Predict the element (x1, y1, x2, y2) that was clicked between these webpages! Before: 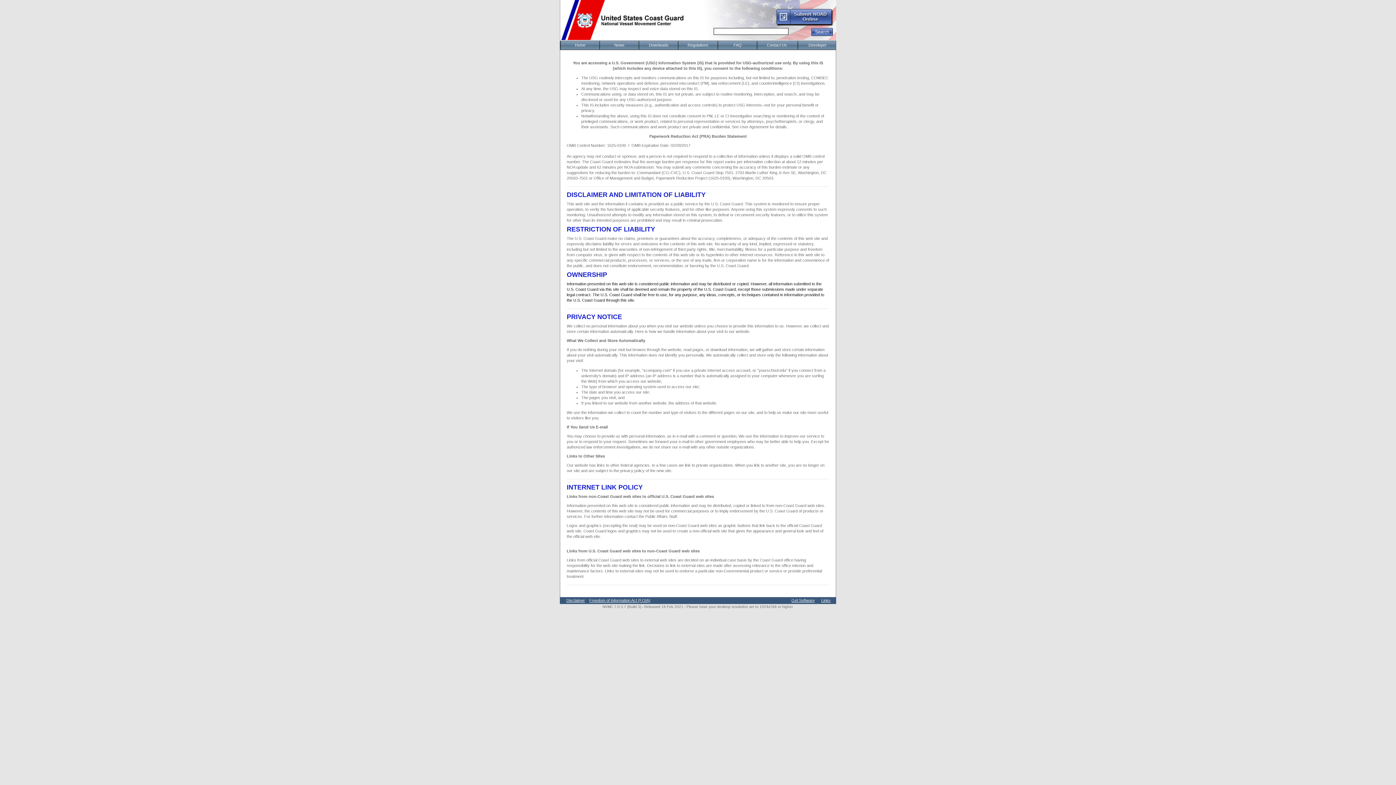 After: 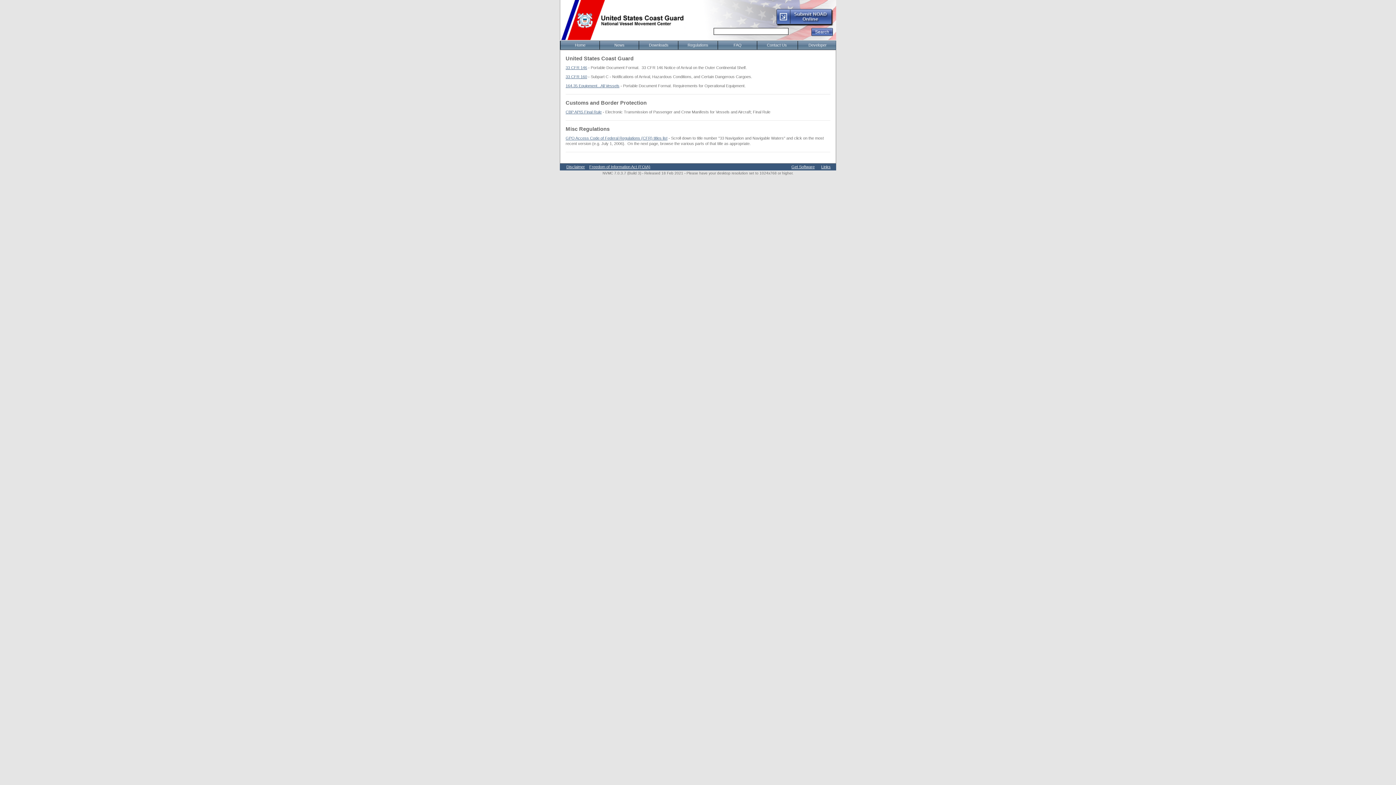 Action: bbox: (678, 41, 717, 49) label: Regulations